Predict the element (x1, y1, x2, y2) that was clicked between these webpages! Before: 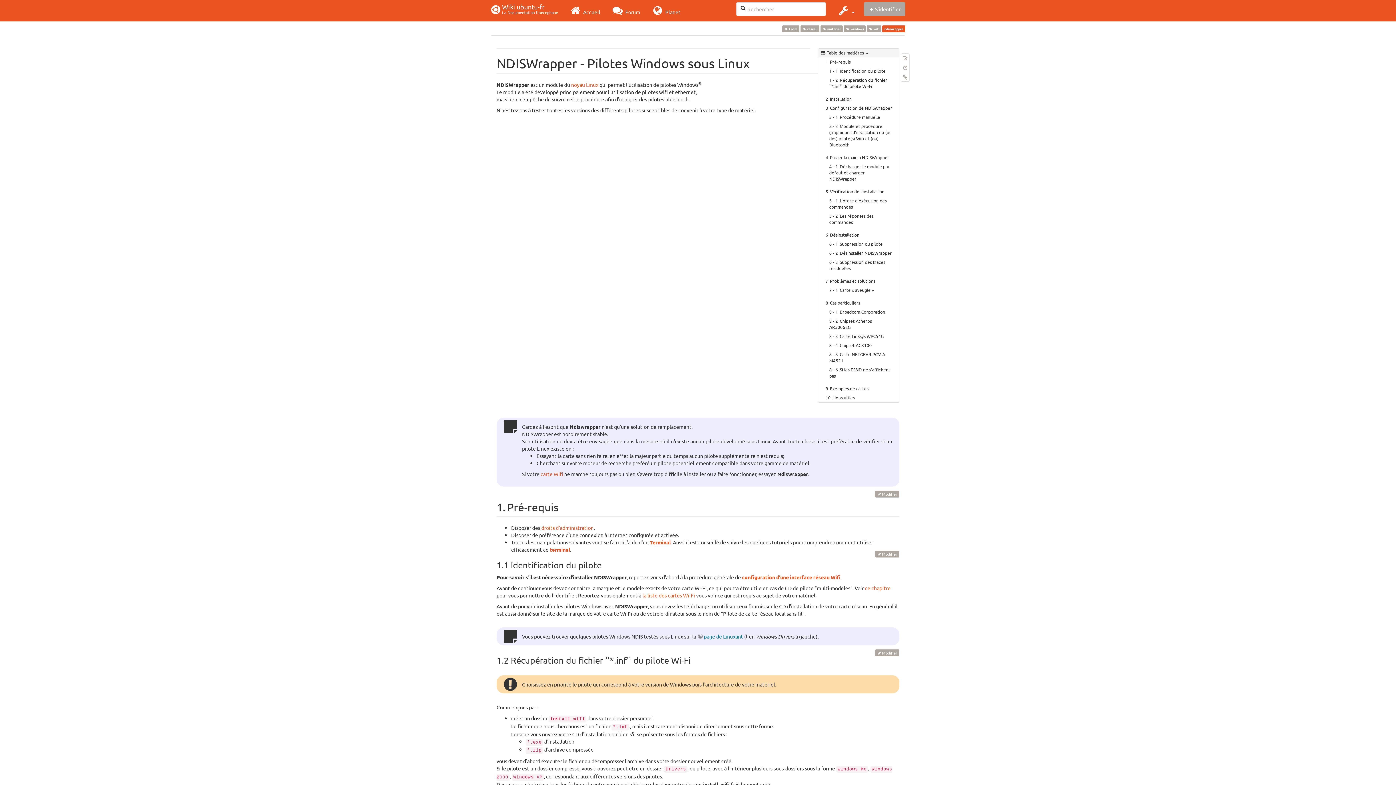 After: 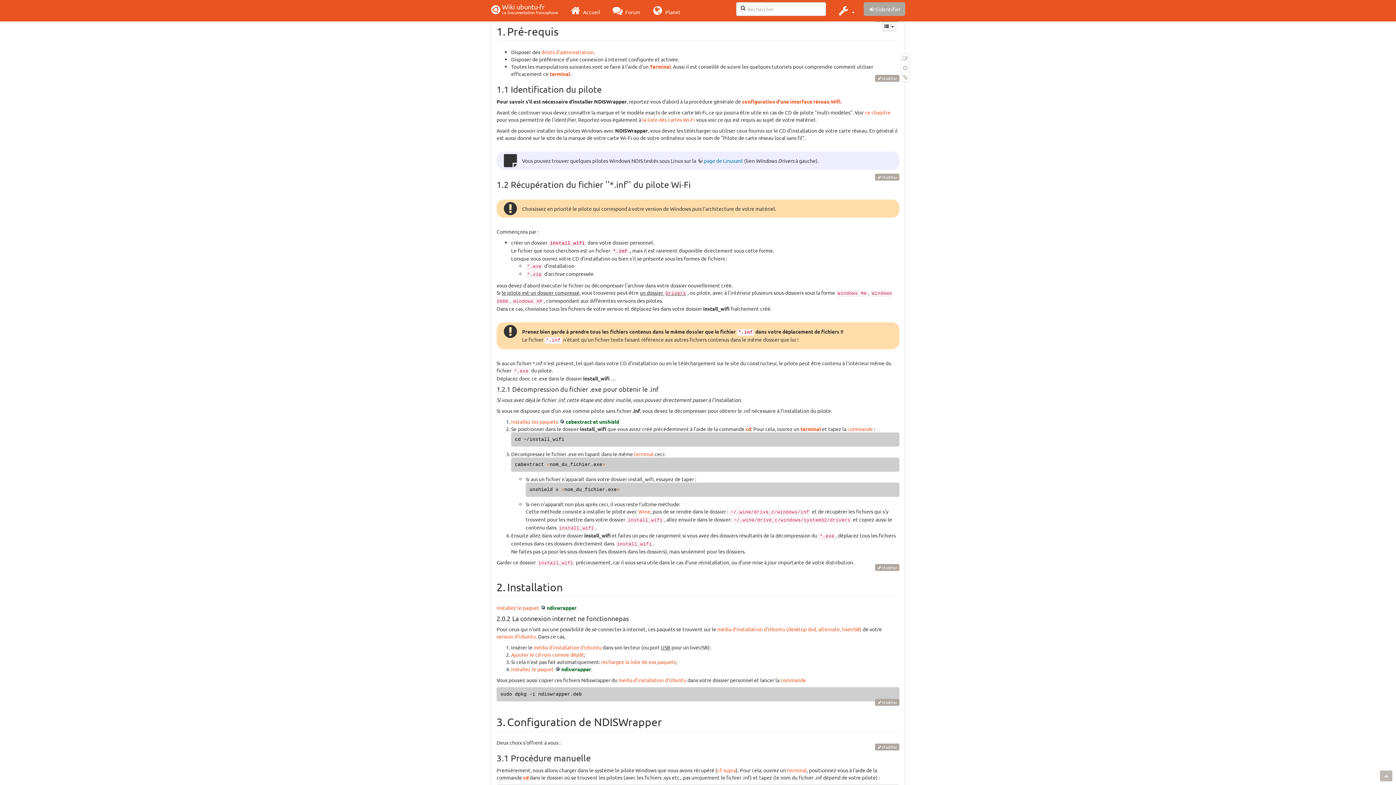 Action: bbox: (818, 57, 900, 66) label: Pré-requis